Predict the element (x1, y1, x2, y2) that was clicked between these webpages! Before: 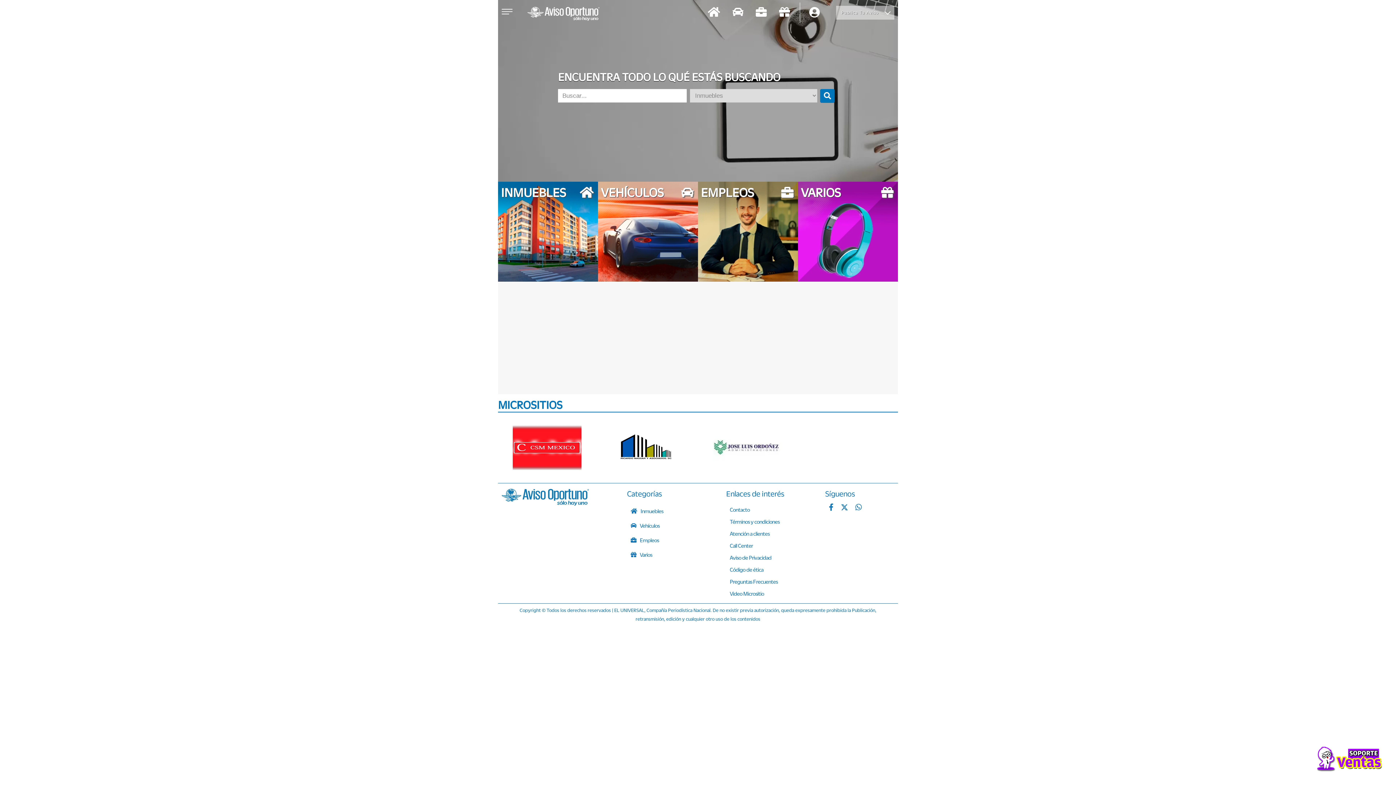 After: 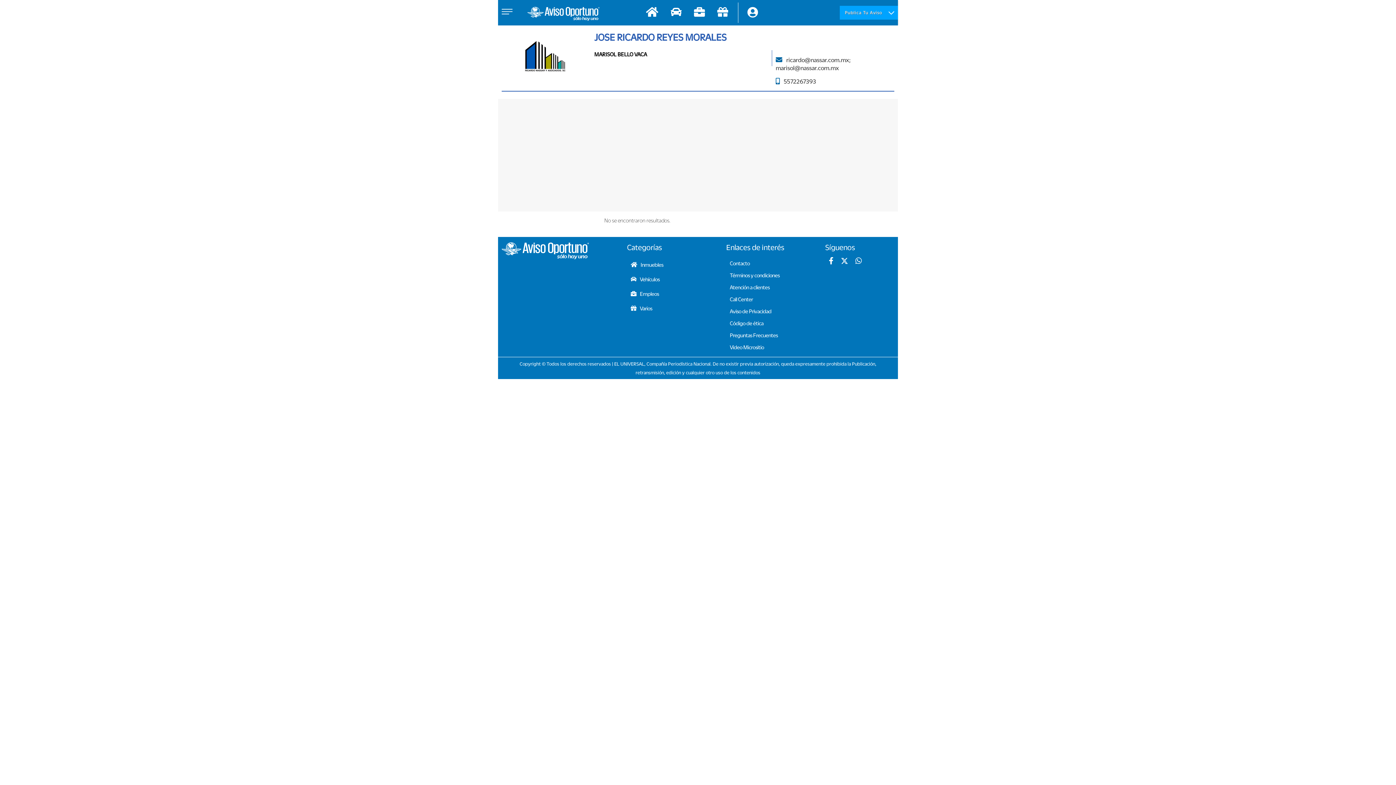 Action: bbox: (598, 416, 696, 479)